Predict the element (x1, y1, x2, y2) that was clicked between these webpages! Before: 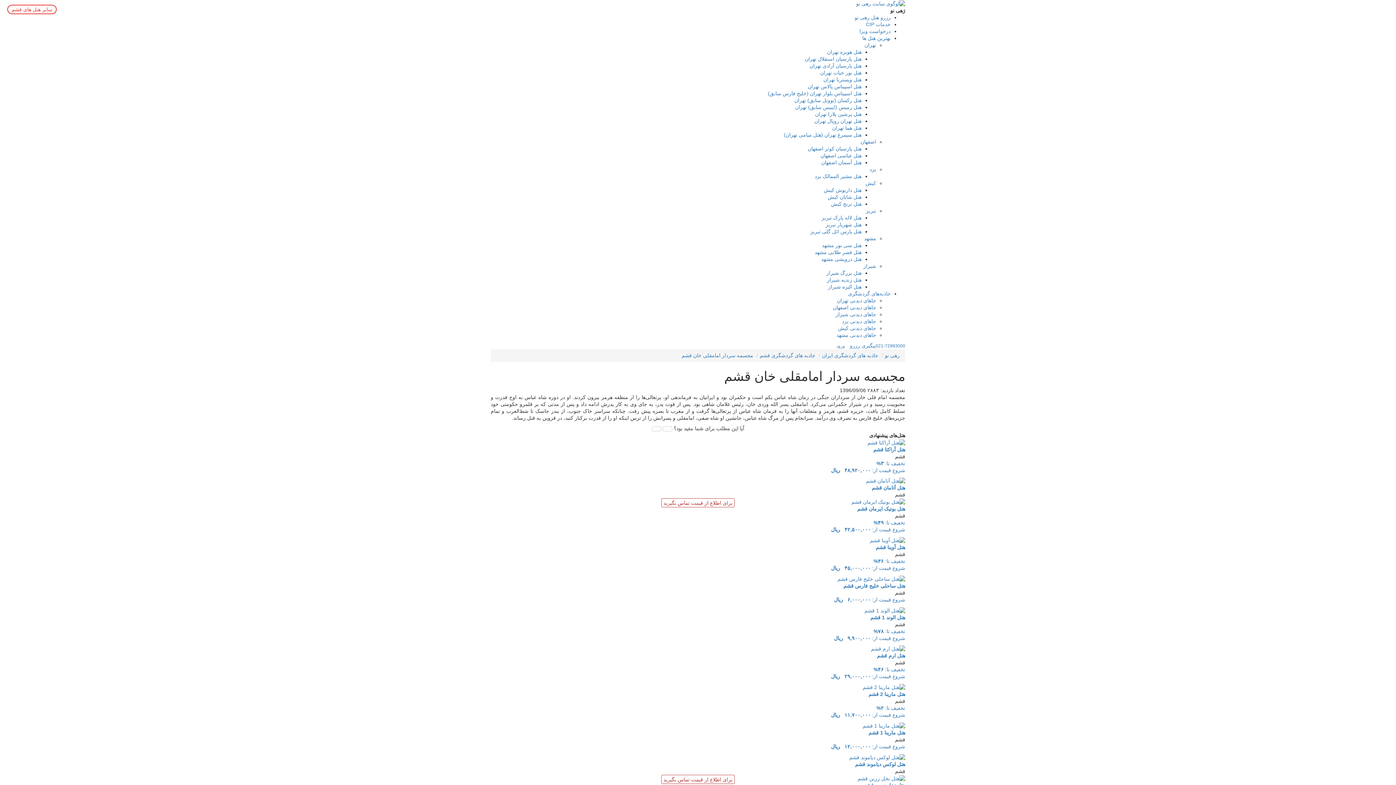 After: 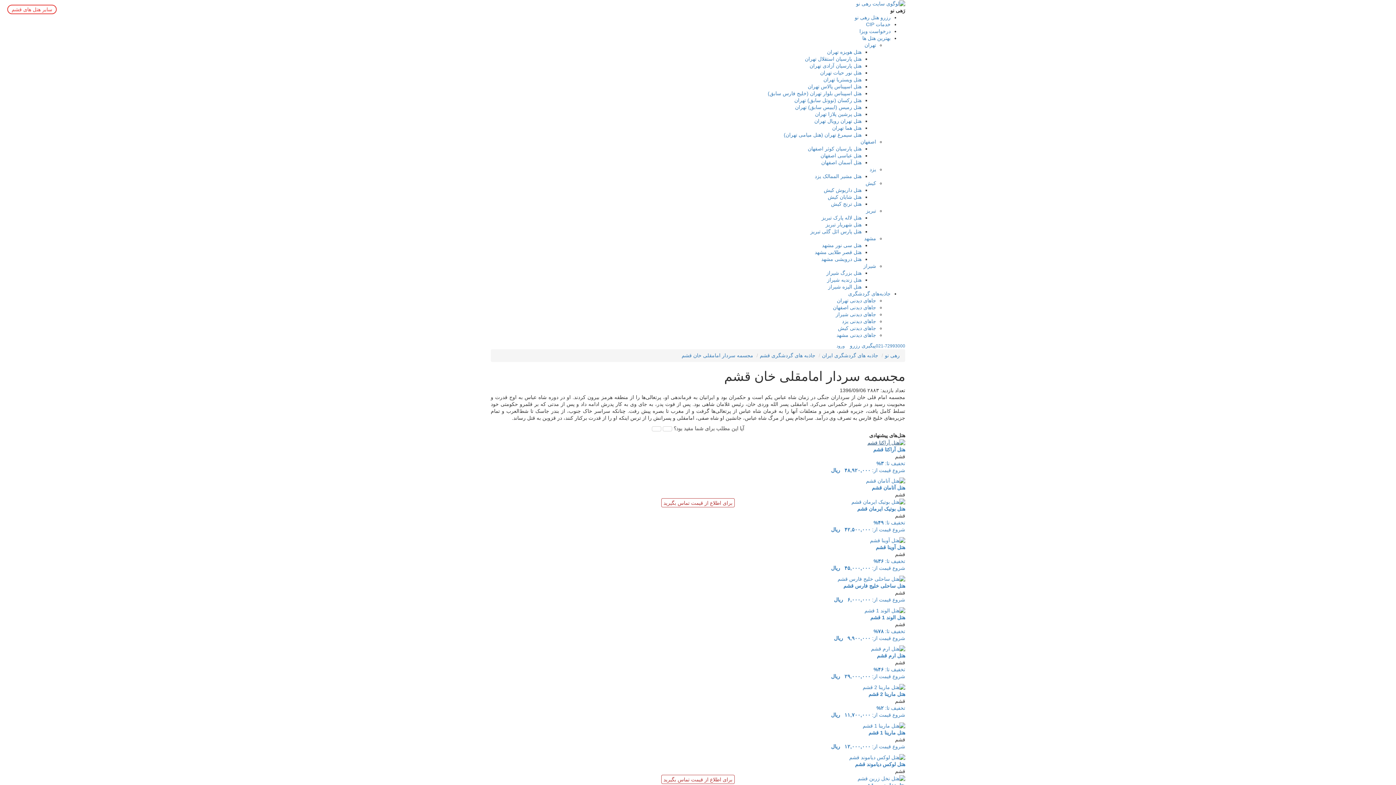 Action: bbox: (867, 439, 905, 445)